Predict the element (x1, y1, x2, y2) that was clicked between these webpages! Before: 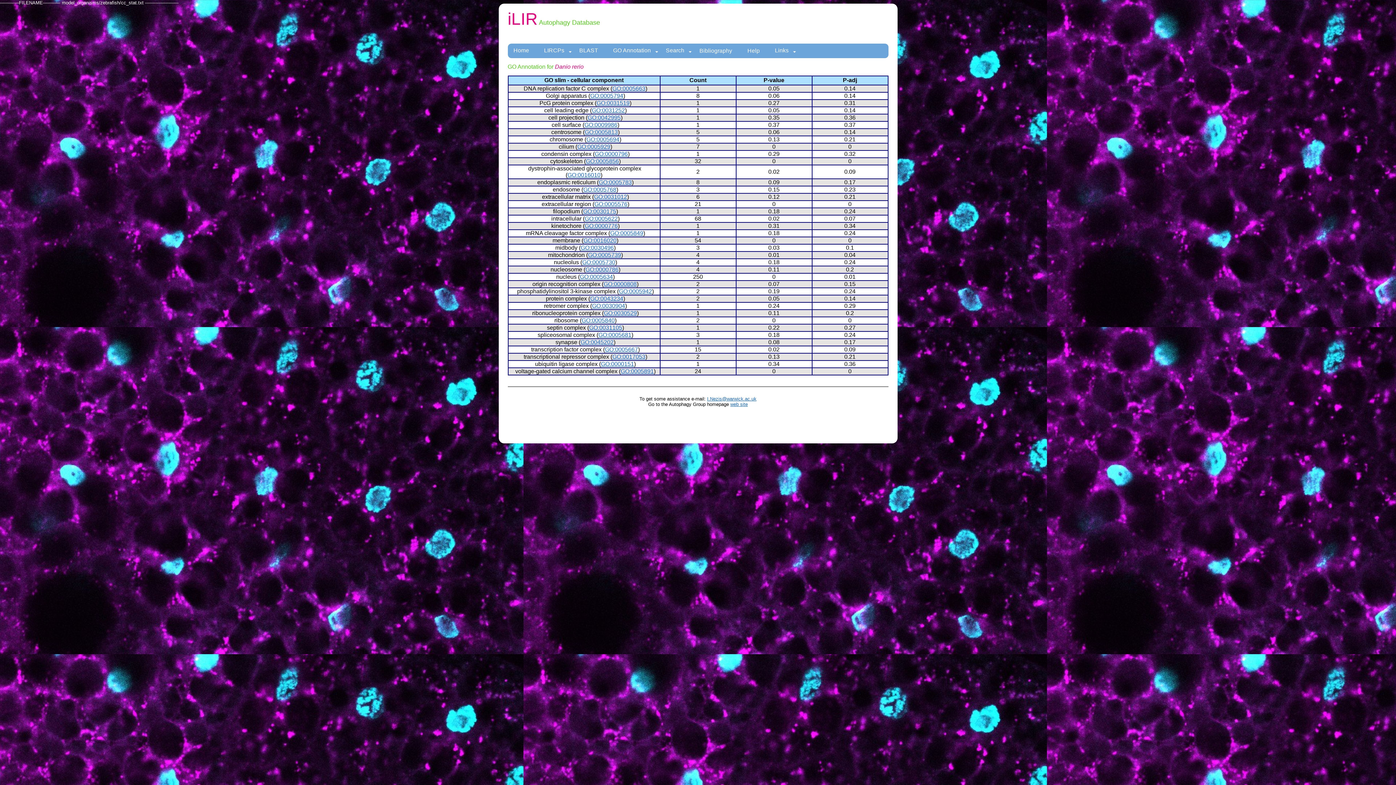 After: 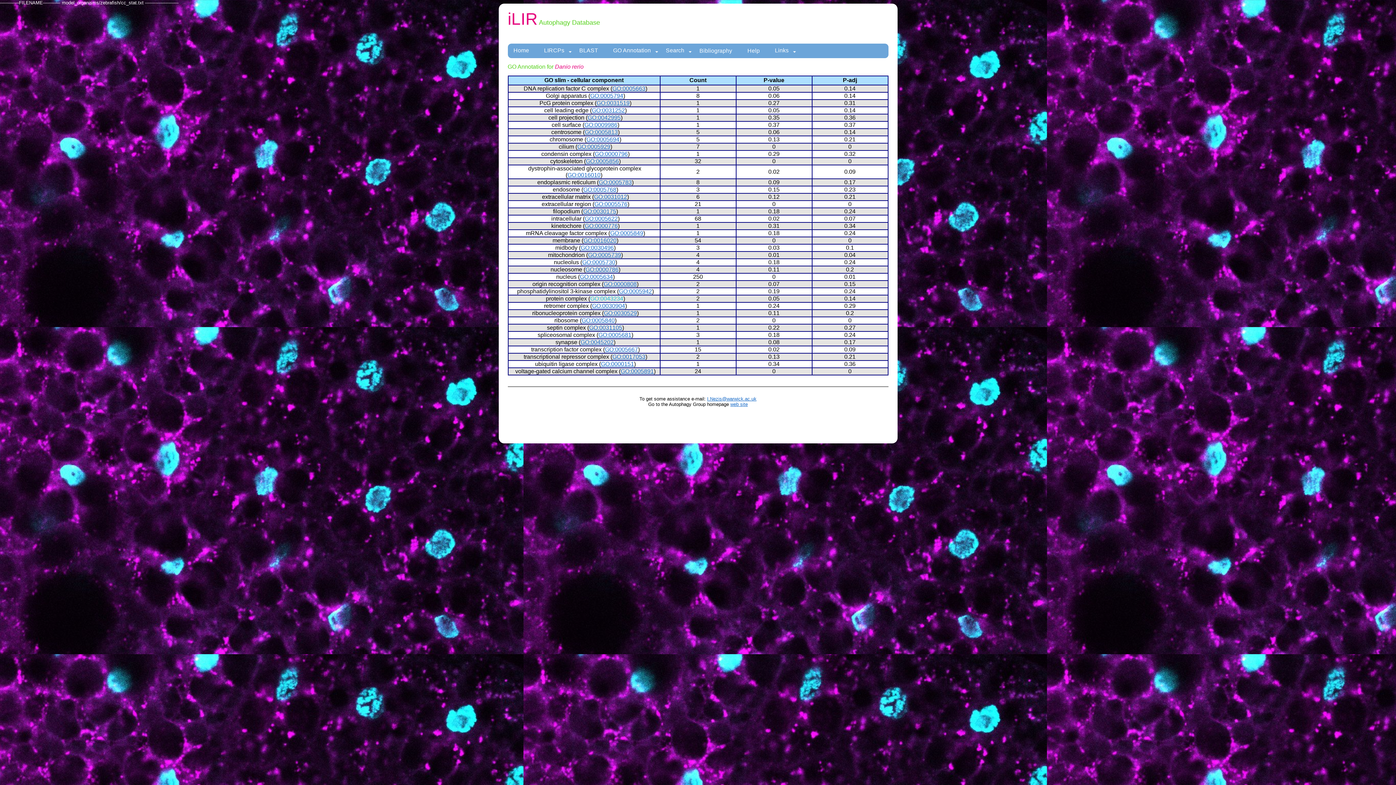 Action: label: GO:0043234 bbox: (590, 295, 623, 301)